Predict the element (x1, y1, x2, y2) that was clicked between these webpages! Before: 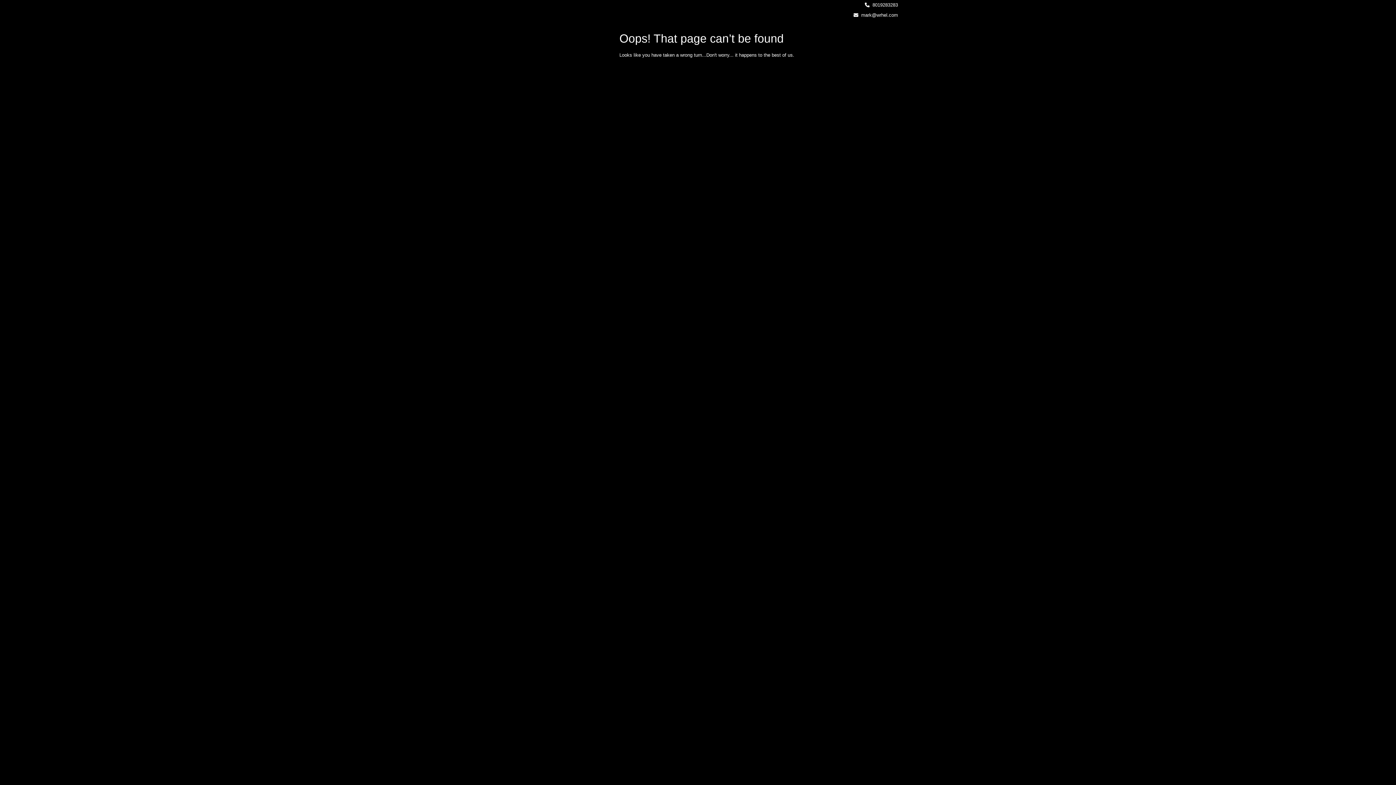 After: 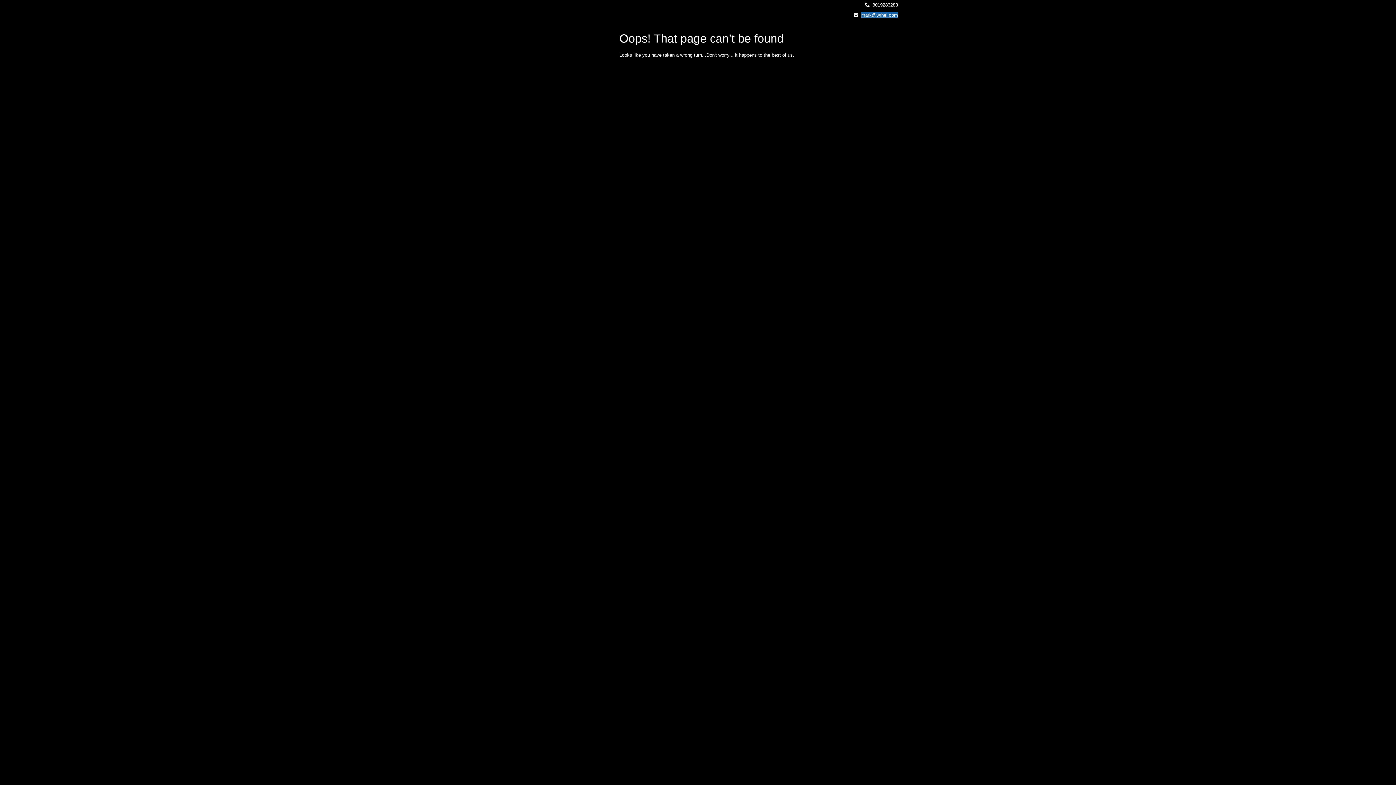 Action: label: mark@wrhel.com bbox: (861, 12, 898, 17)